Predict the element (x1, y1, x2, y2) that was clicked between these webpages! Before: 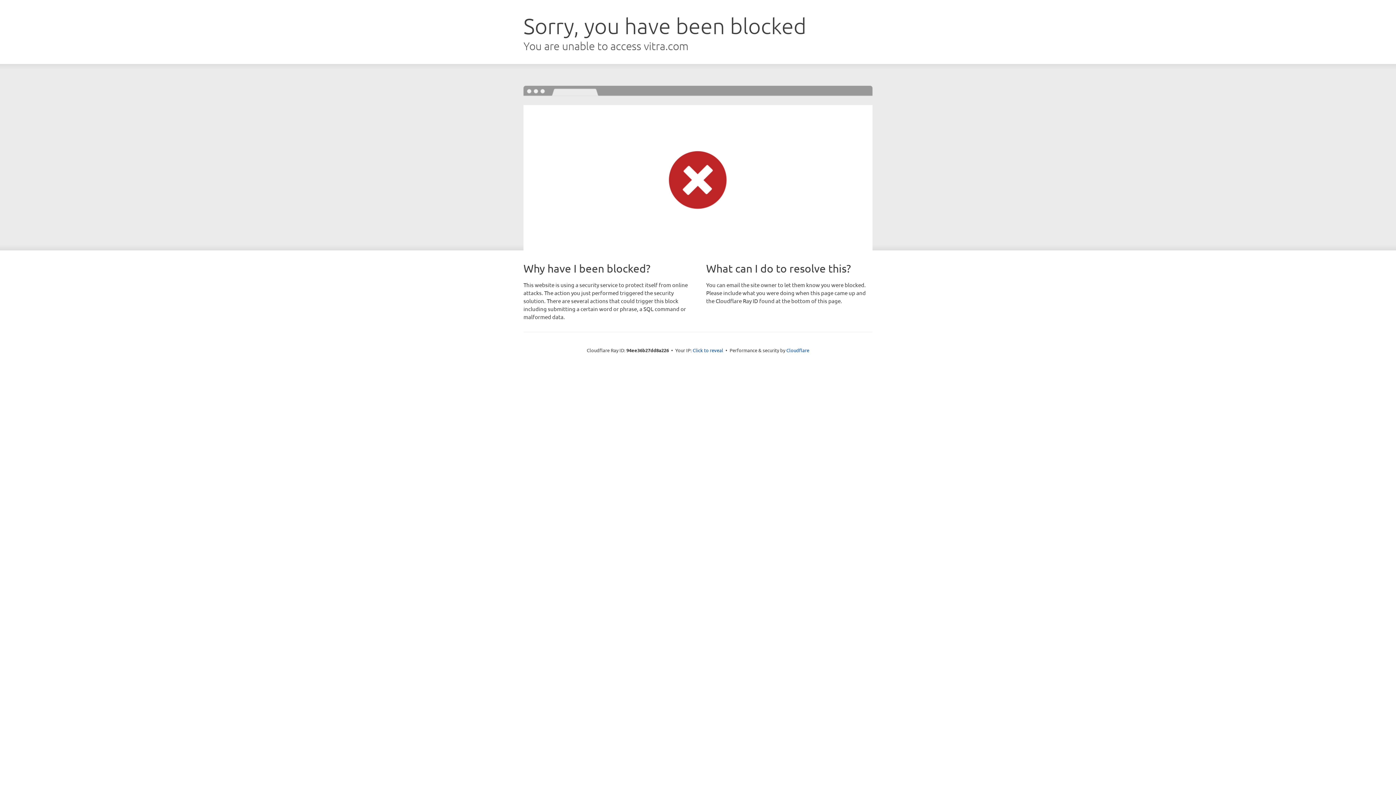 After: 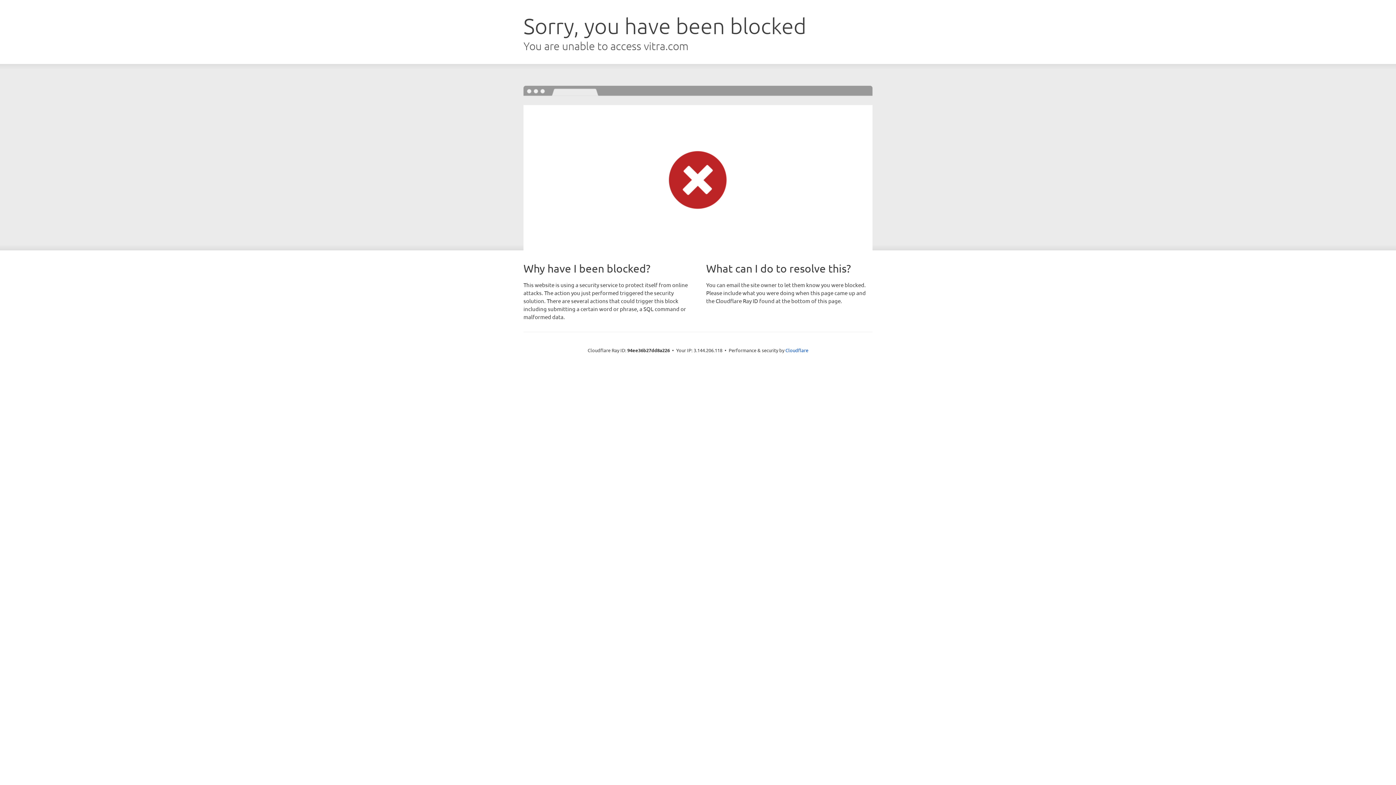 Action: label: Click to reveal bbox: (692, 346, 723, 353)